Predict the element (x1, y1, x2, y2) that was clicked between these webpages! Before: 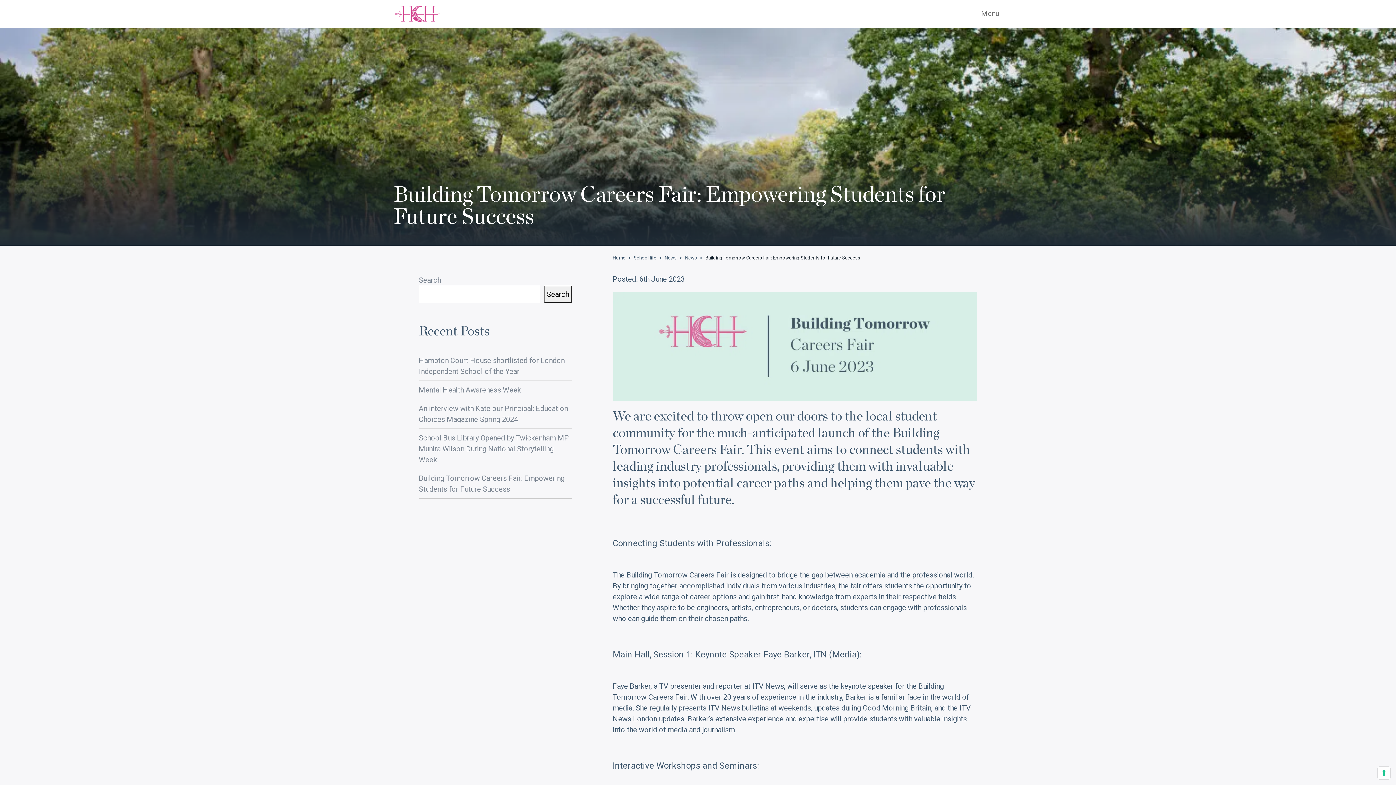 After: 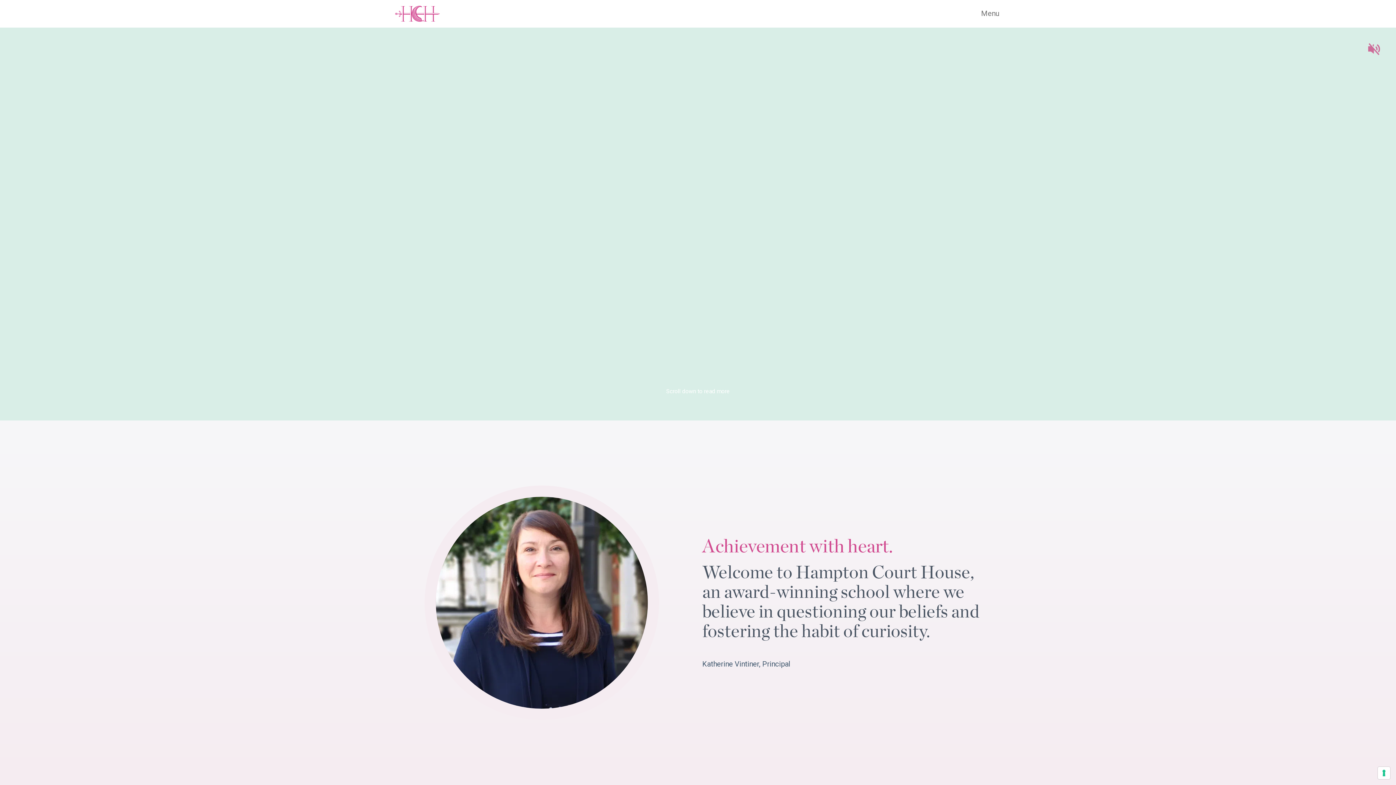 Action: bbox: (395, 8, 440, 17)